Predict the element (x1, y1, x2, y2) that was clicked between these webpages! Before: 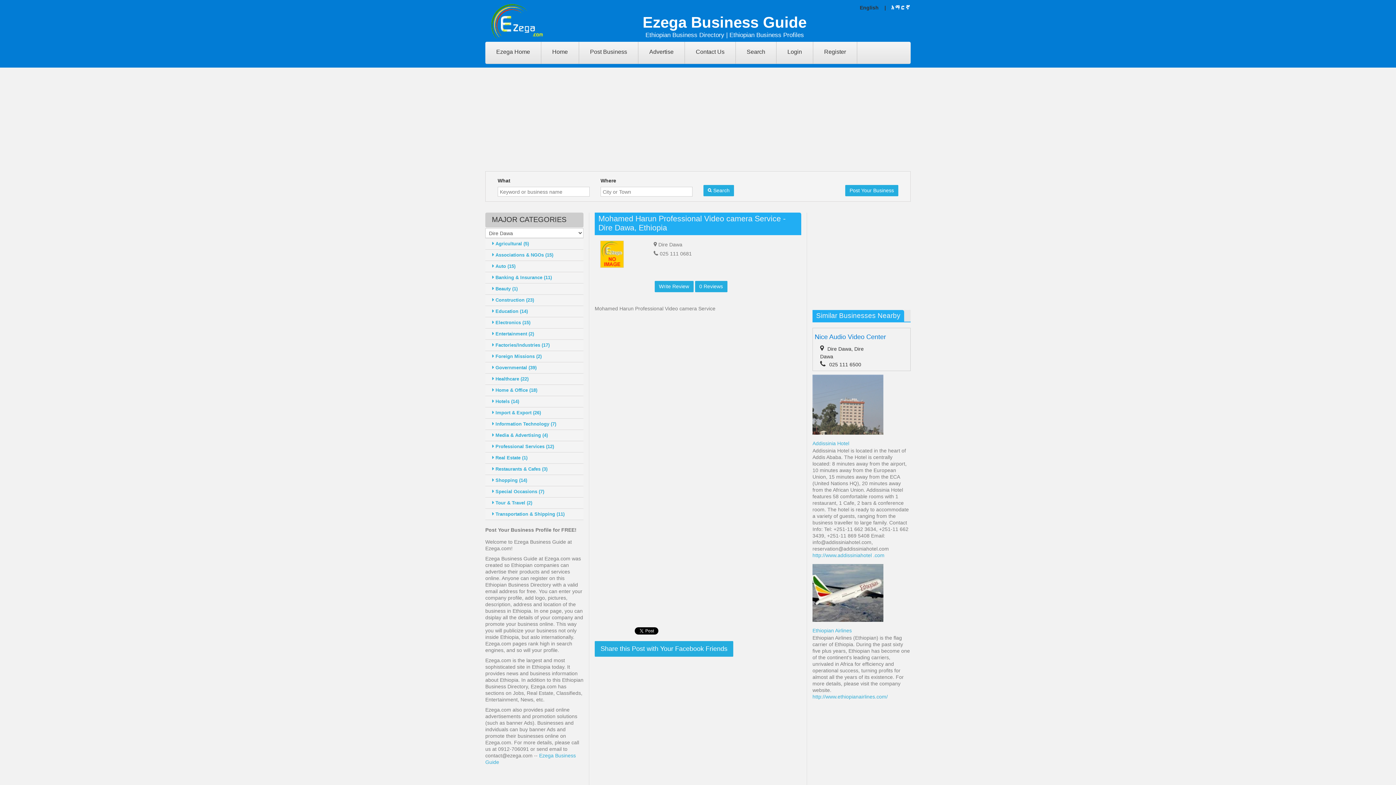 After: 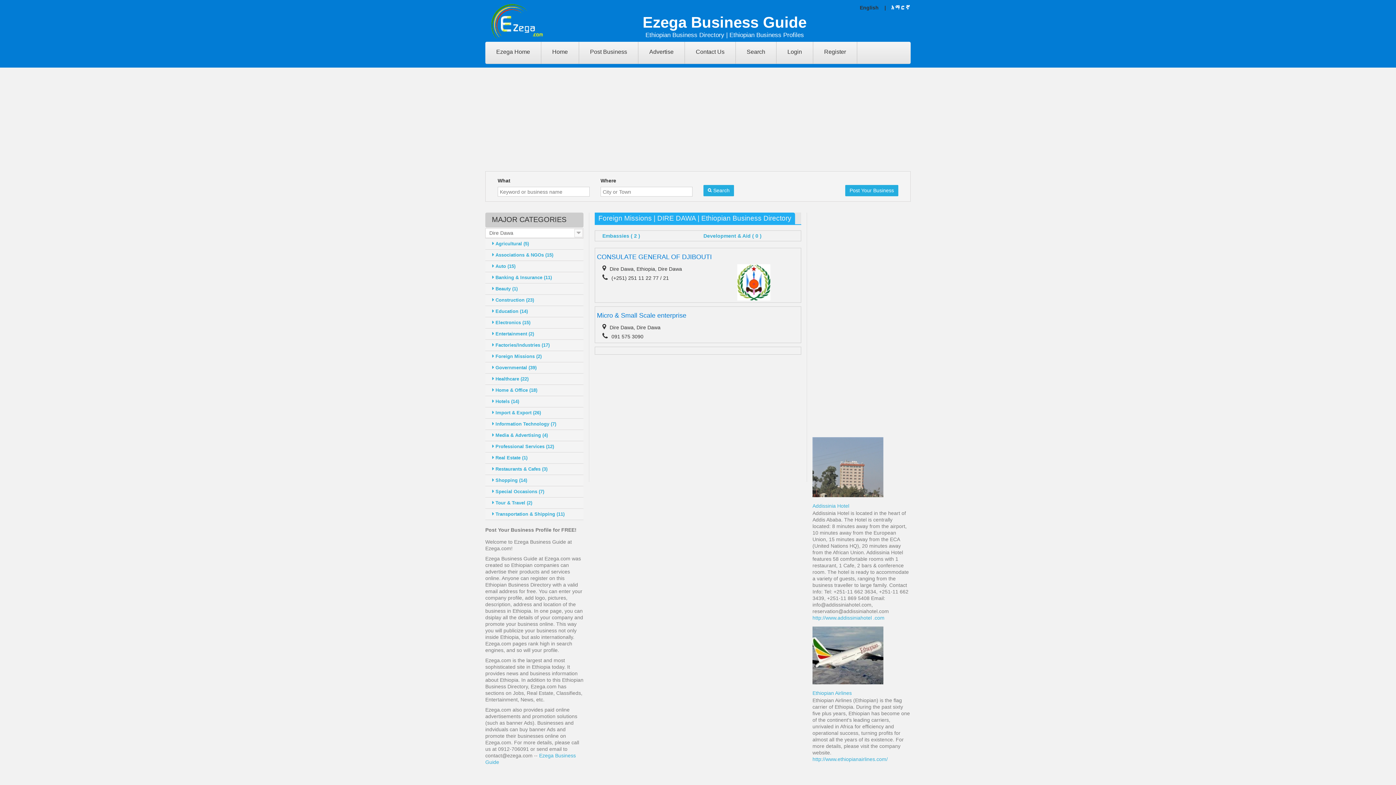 Action: label:  Foreign Missions (2) bbox: (485, 351, 583, 362)